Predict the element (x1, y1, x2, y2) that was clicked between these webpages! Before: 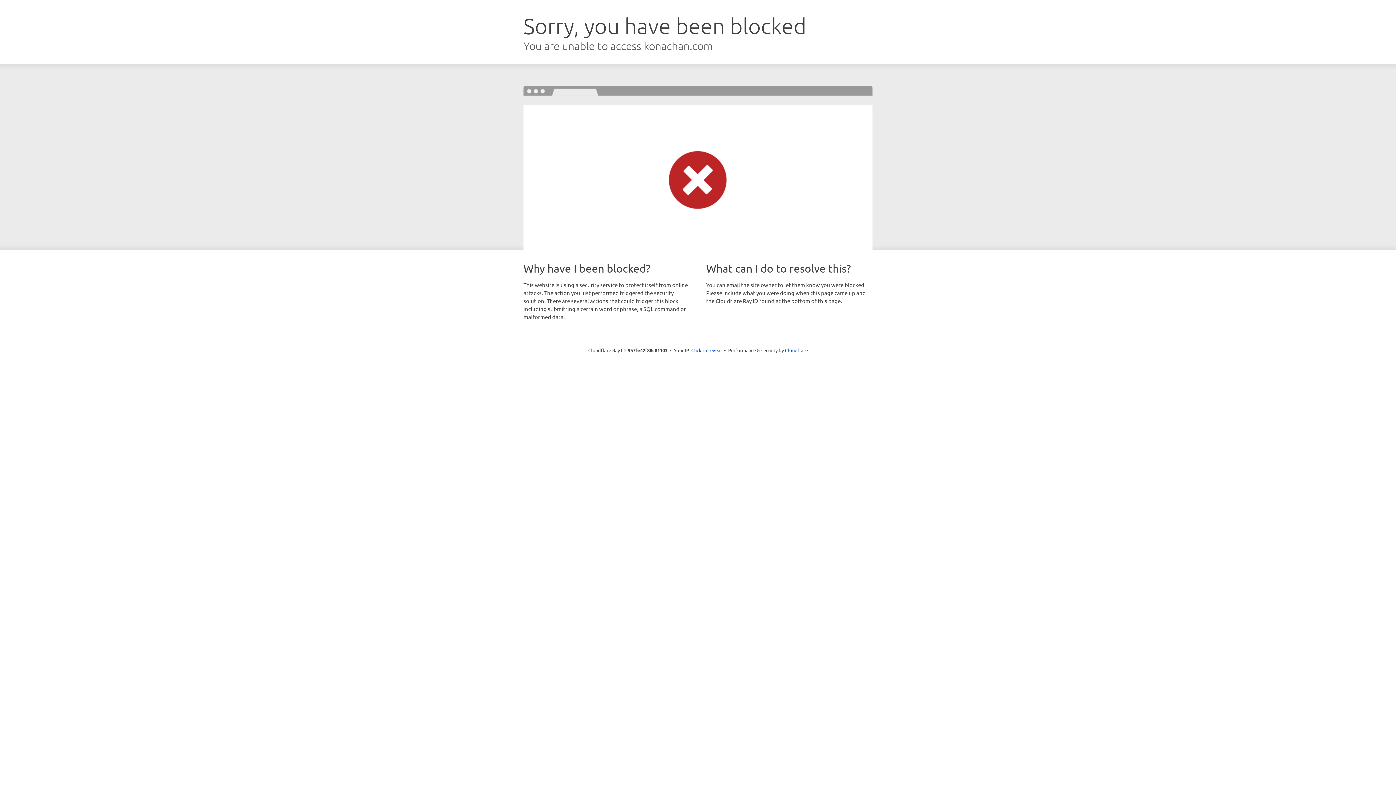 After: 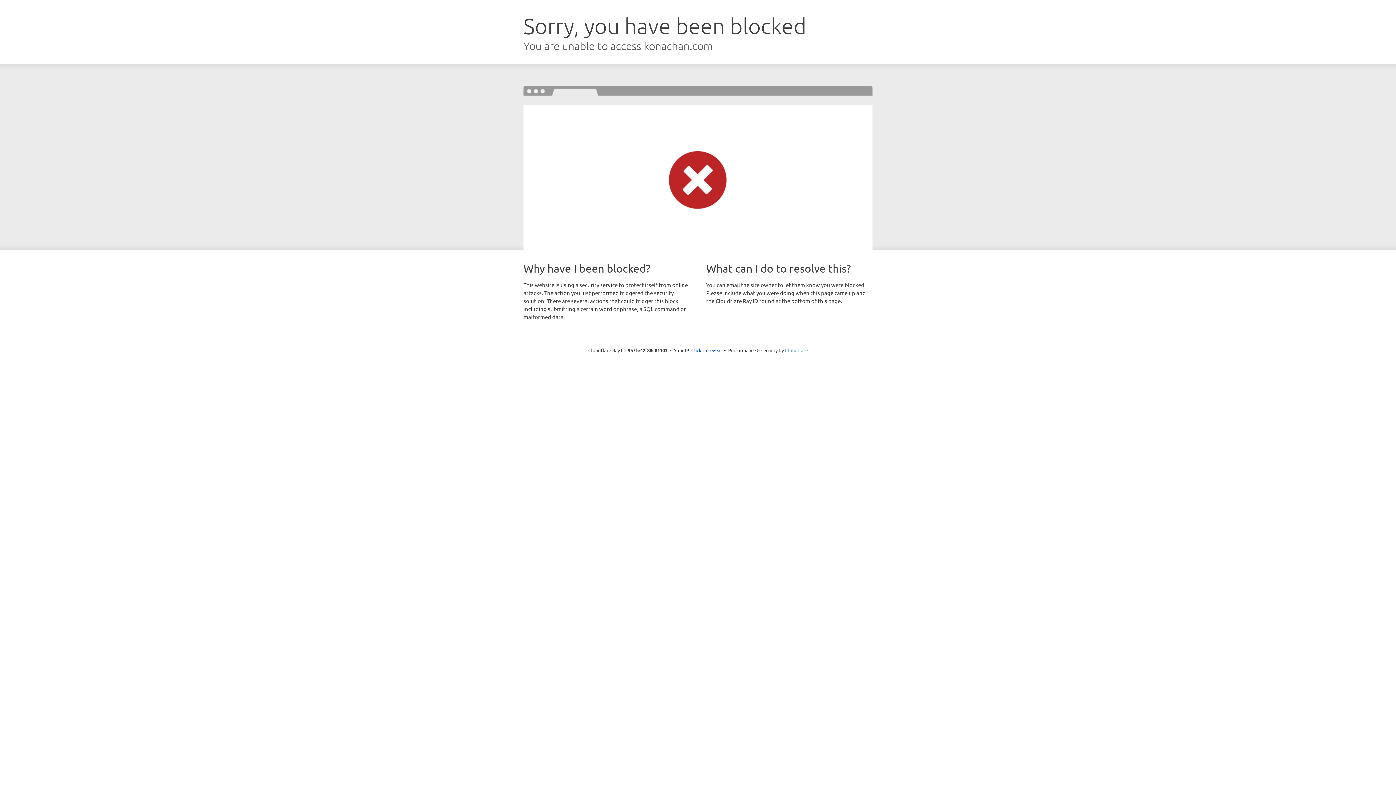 Action: label: Cloudflare bbox: (785, 347, 808, 353)